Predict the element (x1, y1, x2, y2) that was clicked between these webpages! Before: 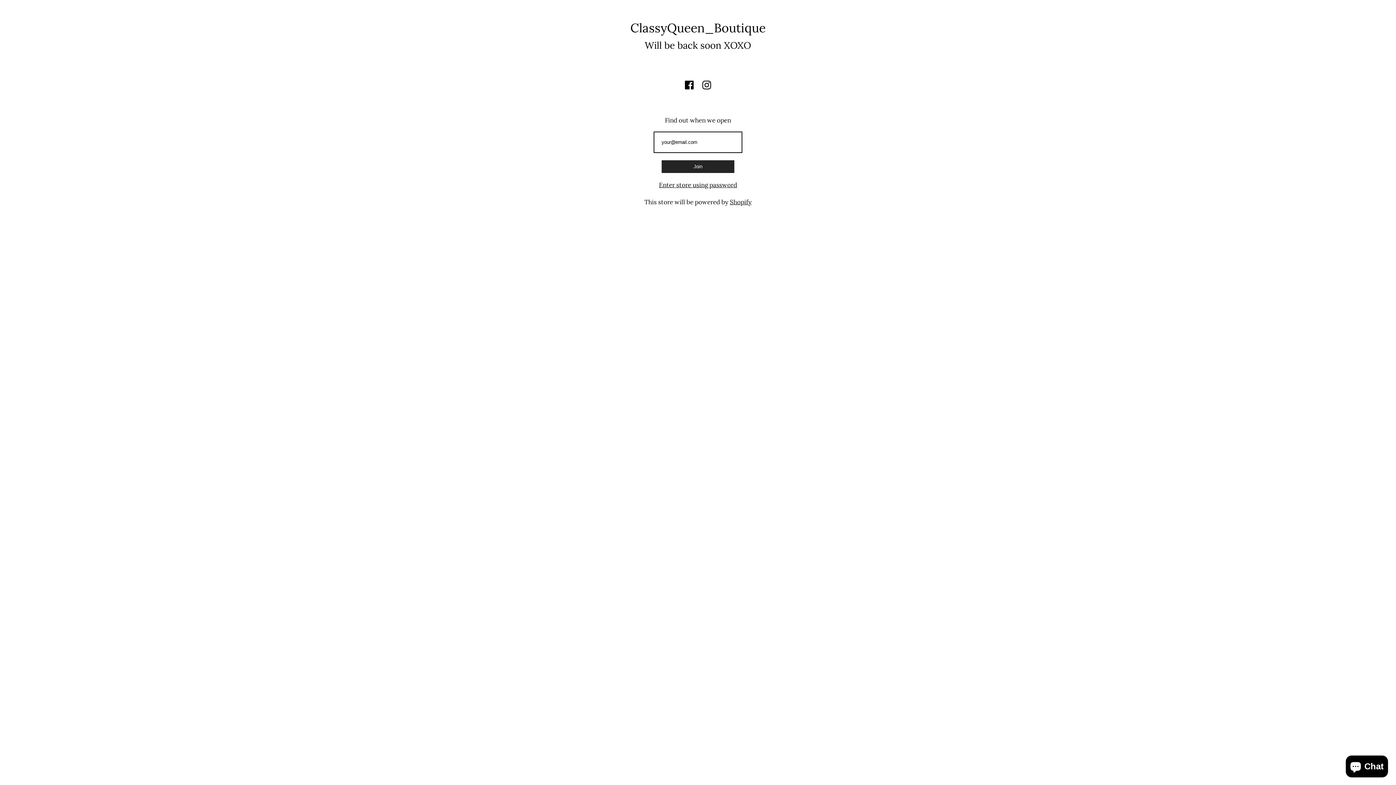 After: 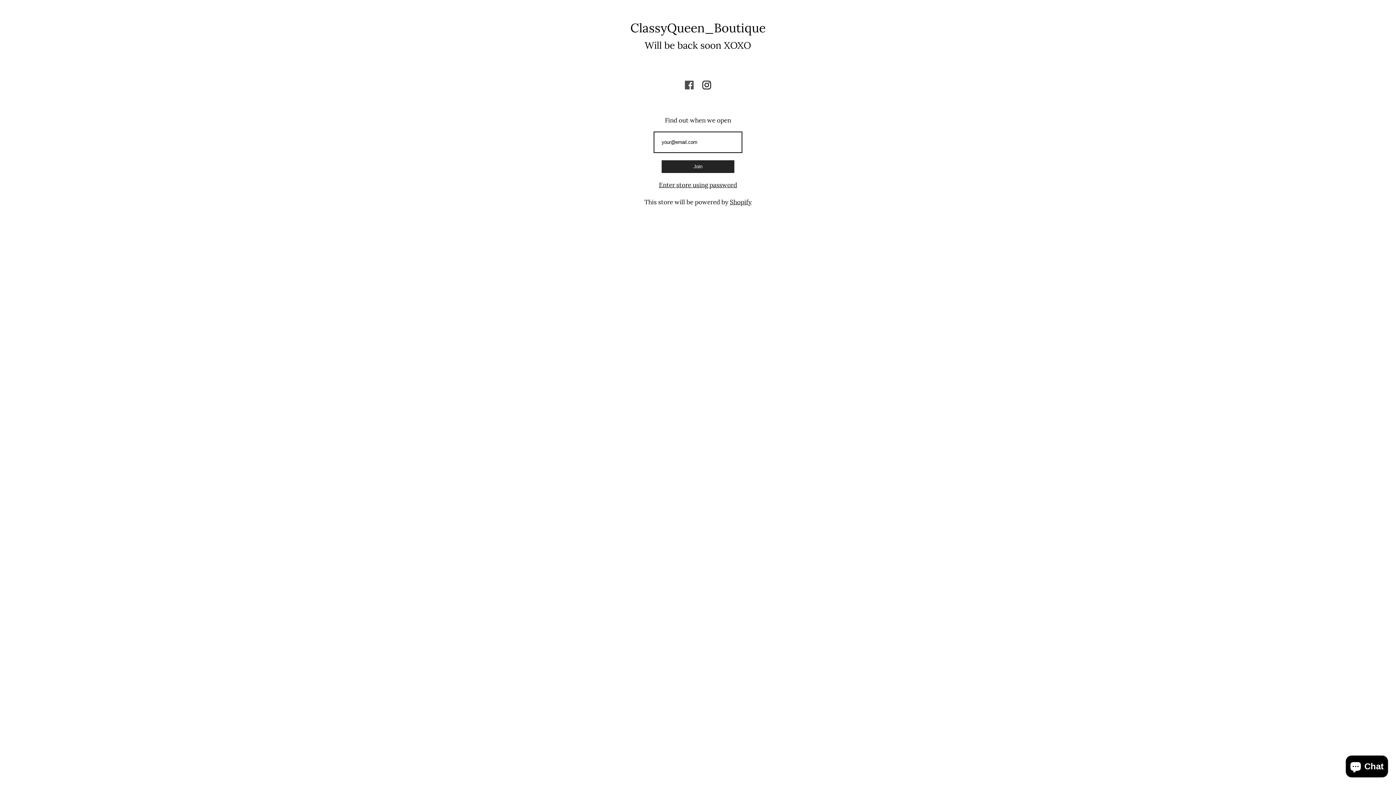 Action: bbox: (685, 83, 693, 91)